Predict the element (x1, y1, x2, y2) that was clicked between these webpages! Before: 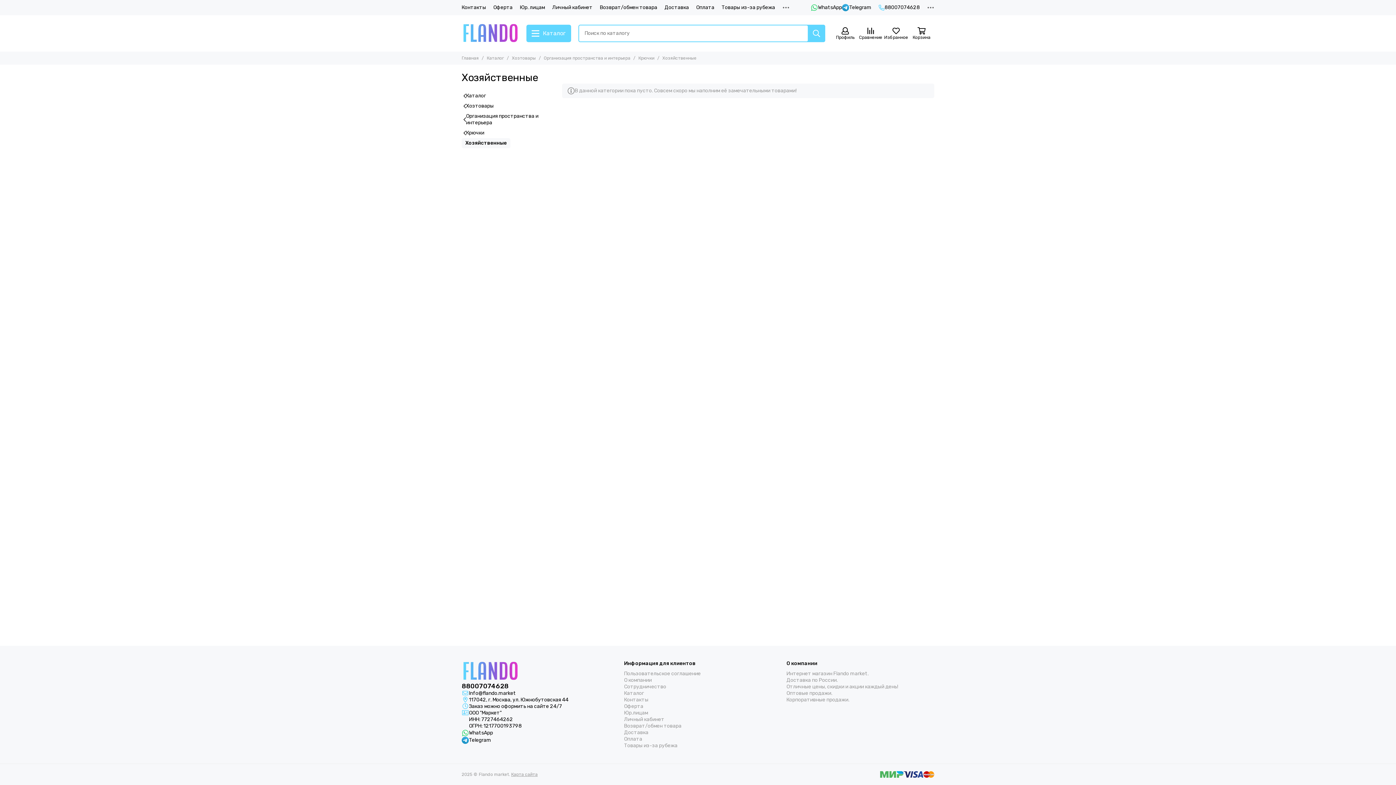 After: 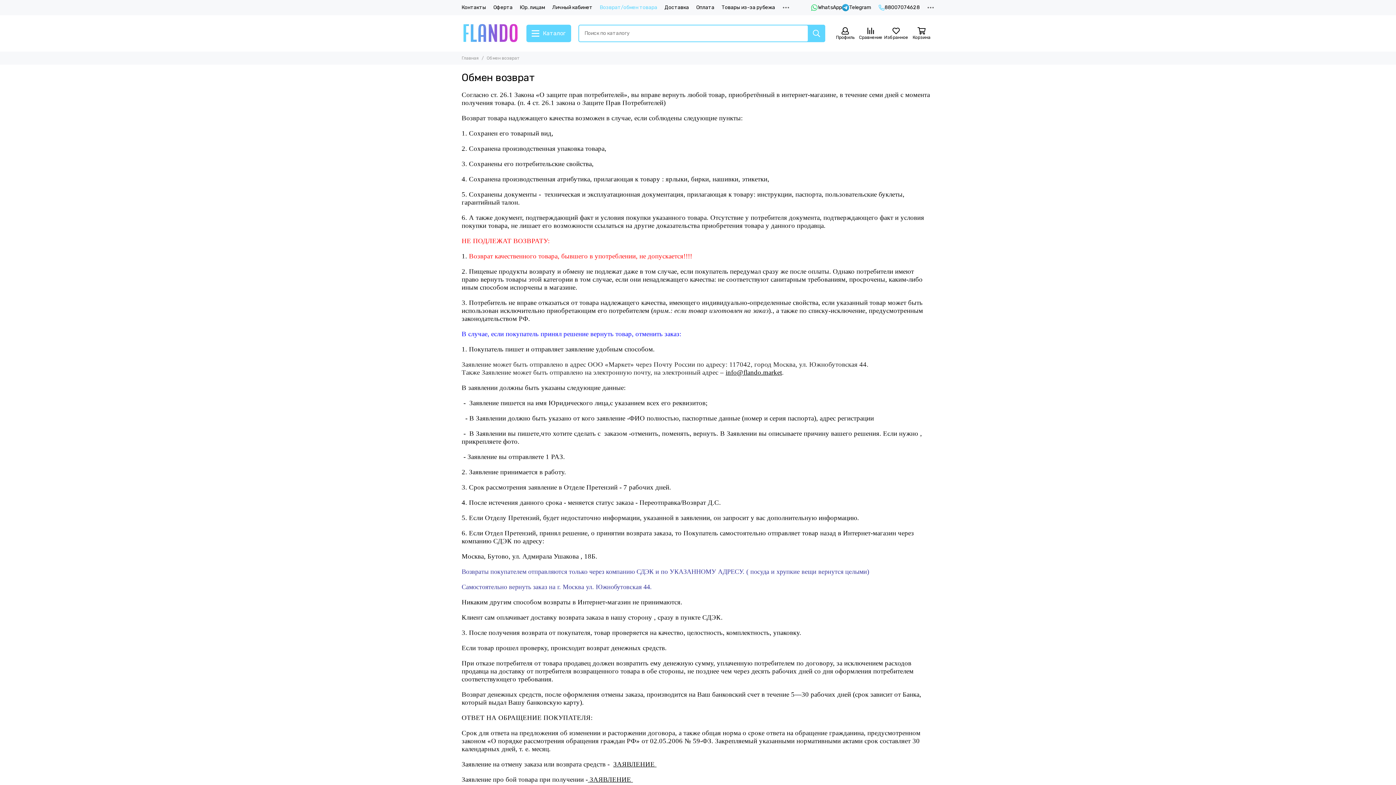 Action: label: Возврат/обмен товара bbox: (600, 4, 657, 10)